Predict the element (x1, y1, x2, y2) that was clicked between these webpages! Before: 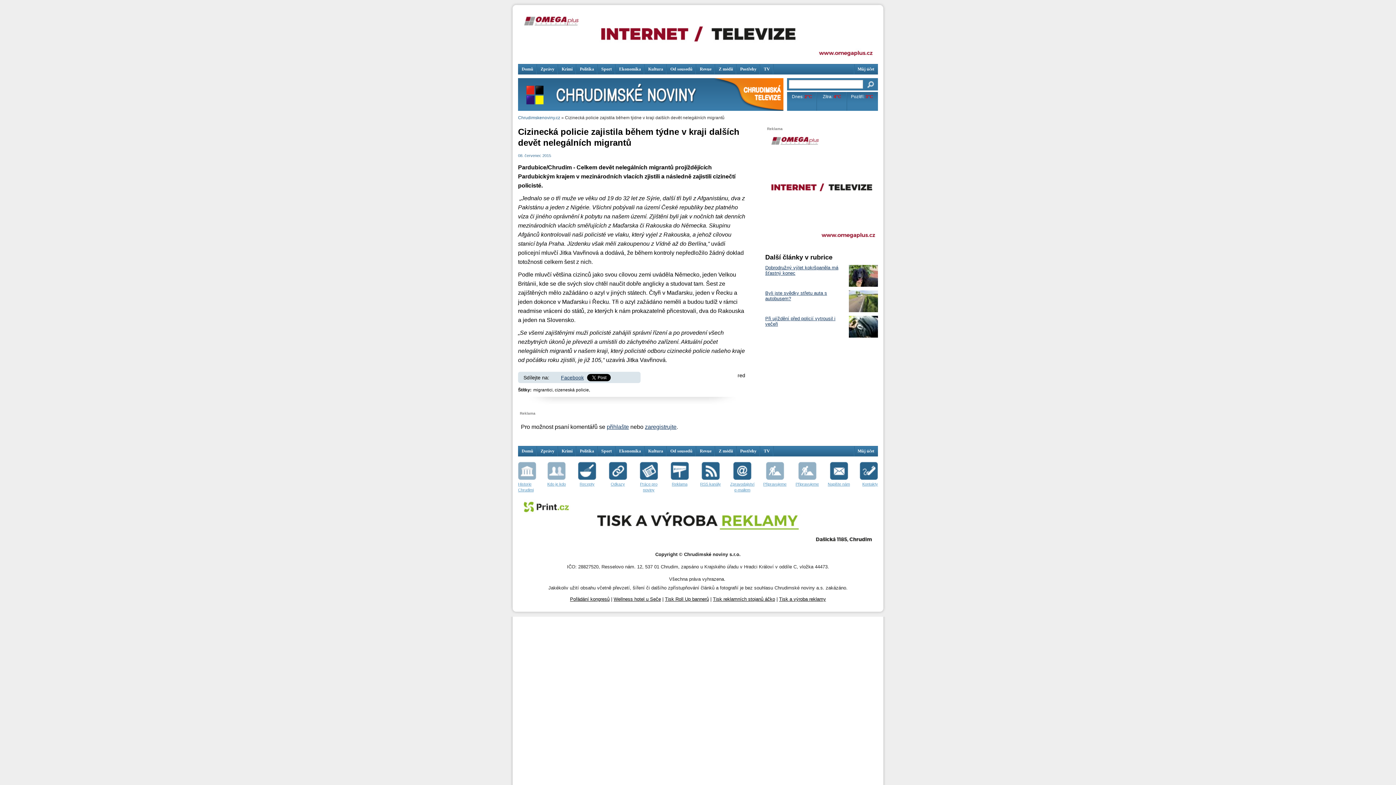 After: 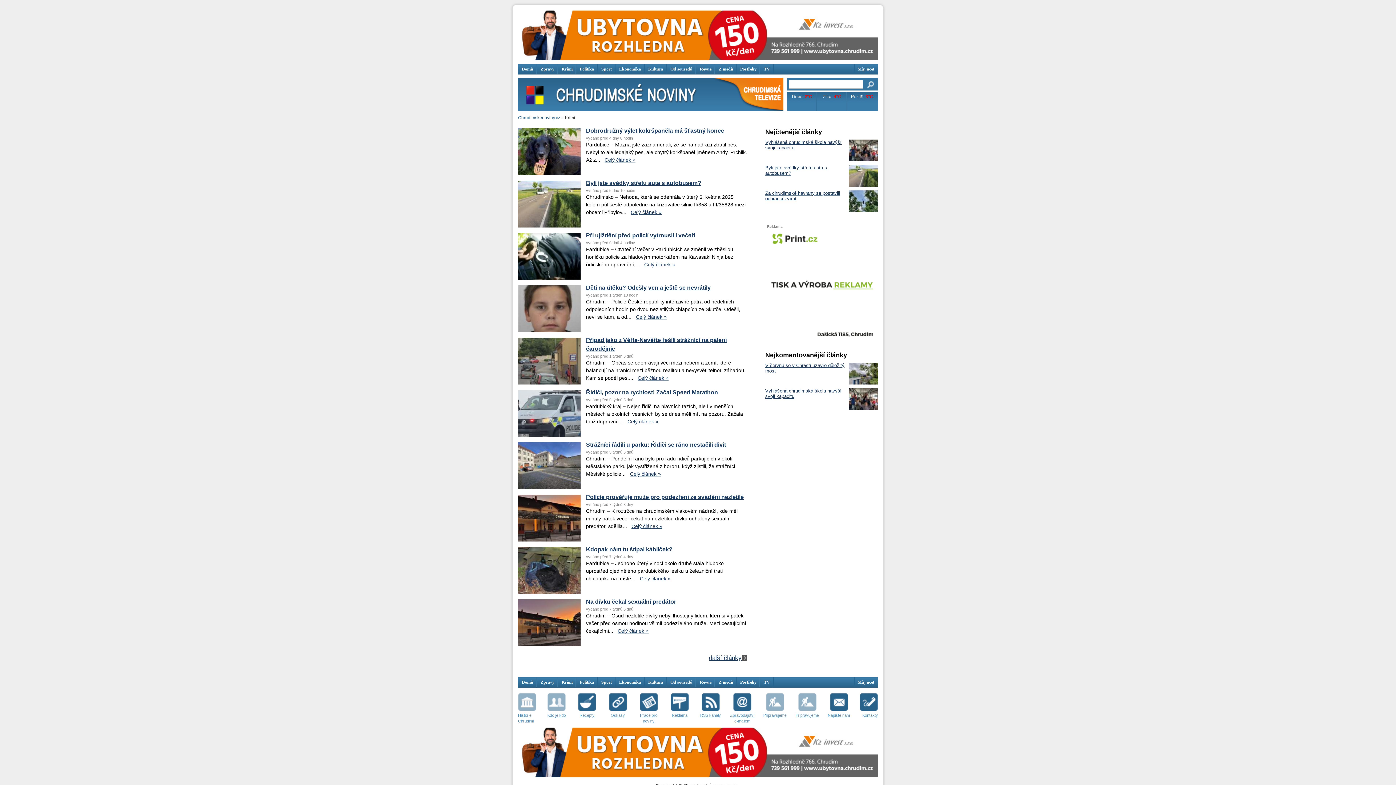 Action: bbox: (558, 64, 576, 74) label: Krimi